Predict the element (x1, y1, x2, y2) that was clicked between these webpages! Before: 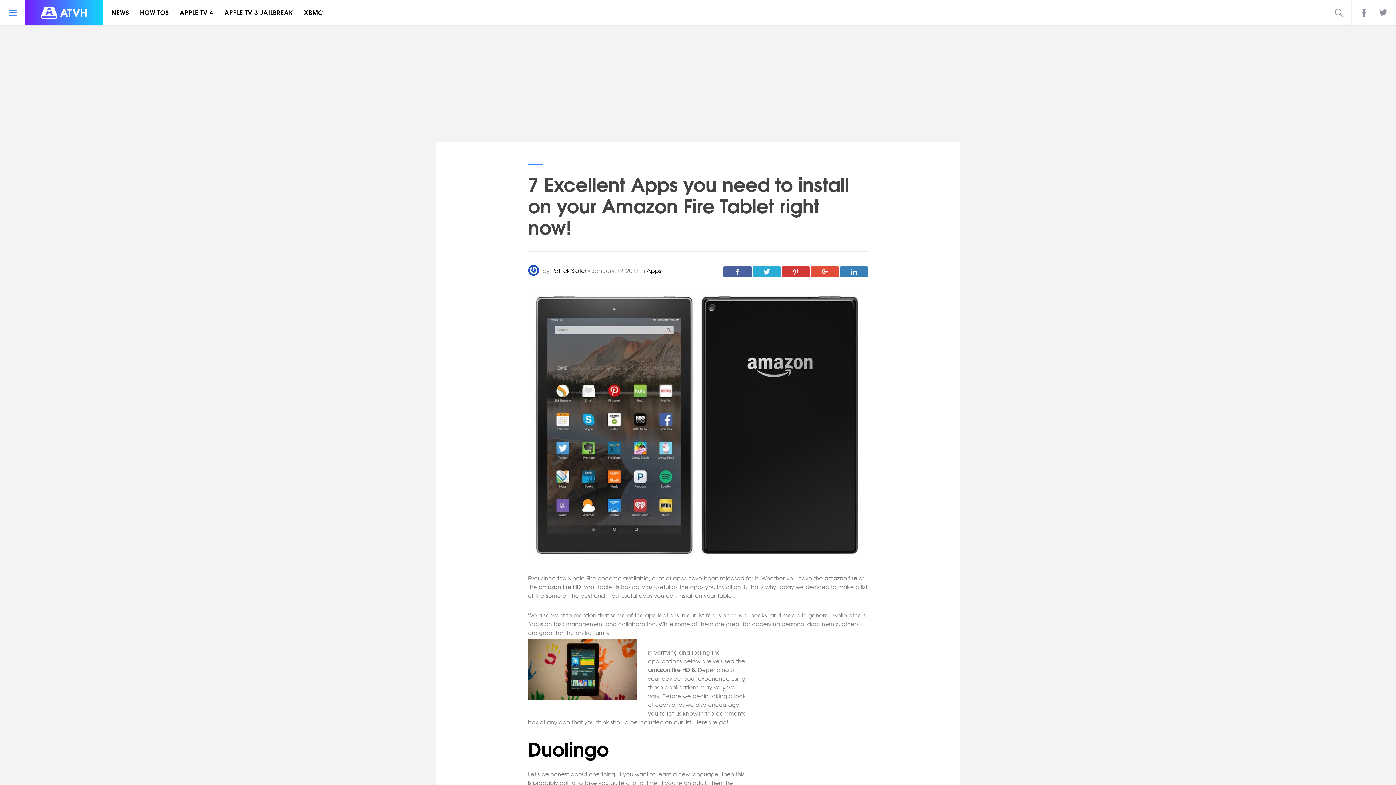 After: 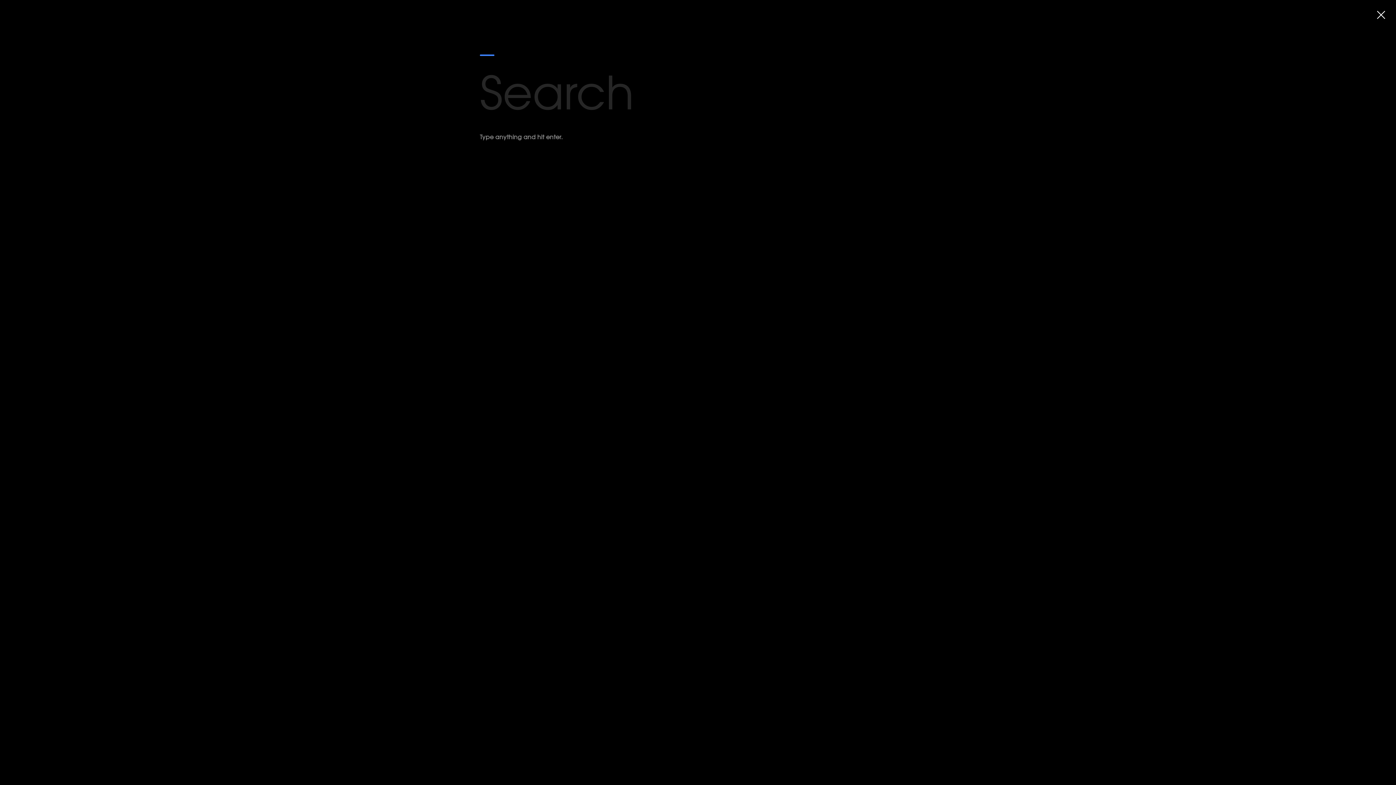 Action: bbox: (1326, 0, 1351, 25)